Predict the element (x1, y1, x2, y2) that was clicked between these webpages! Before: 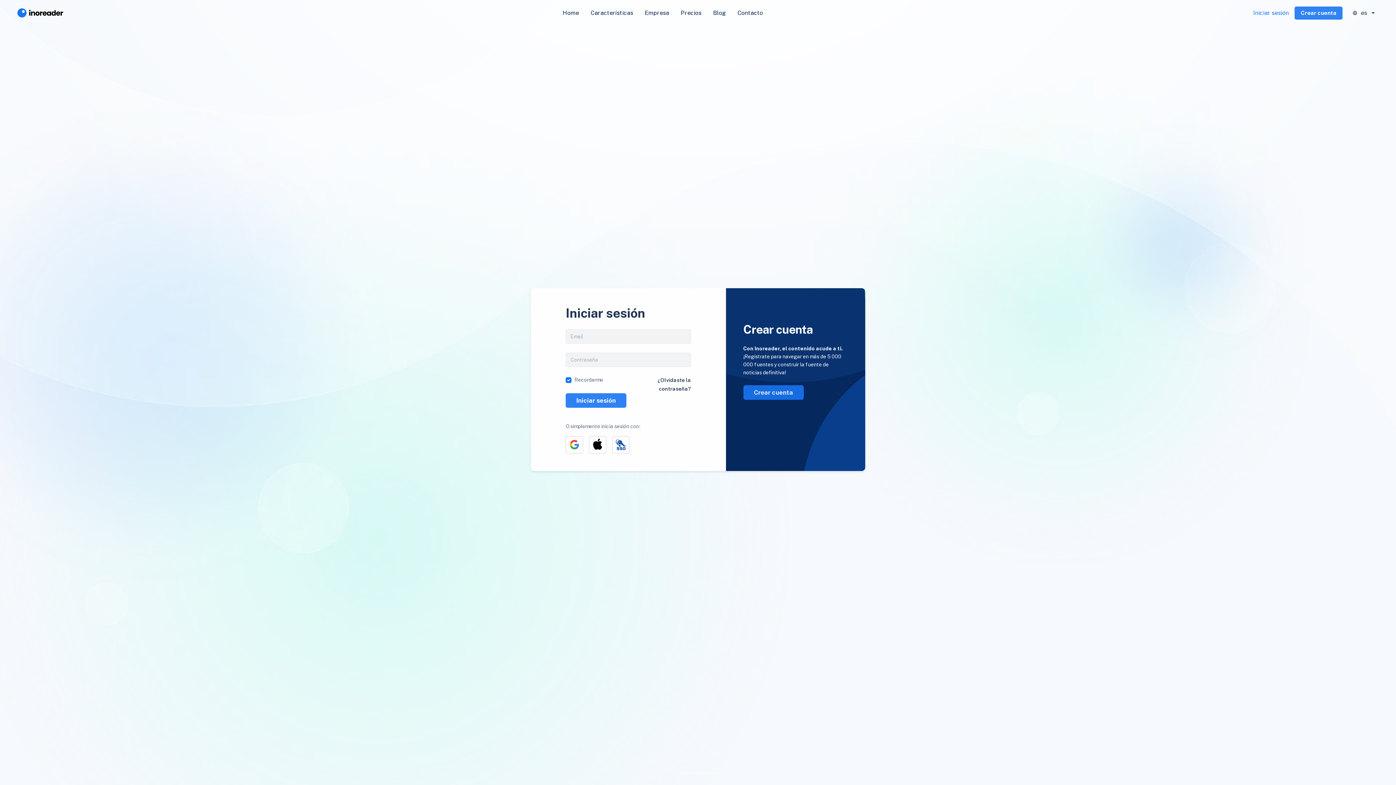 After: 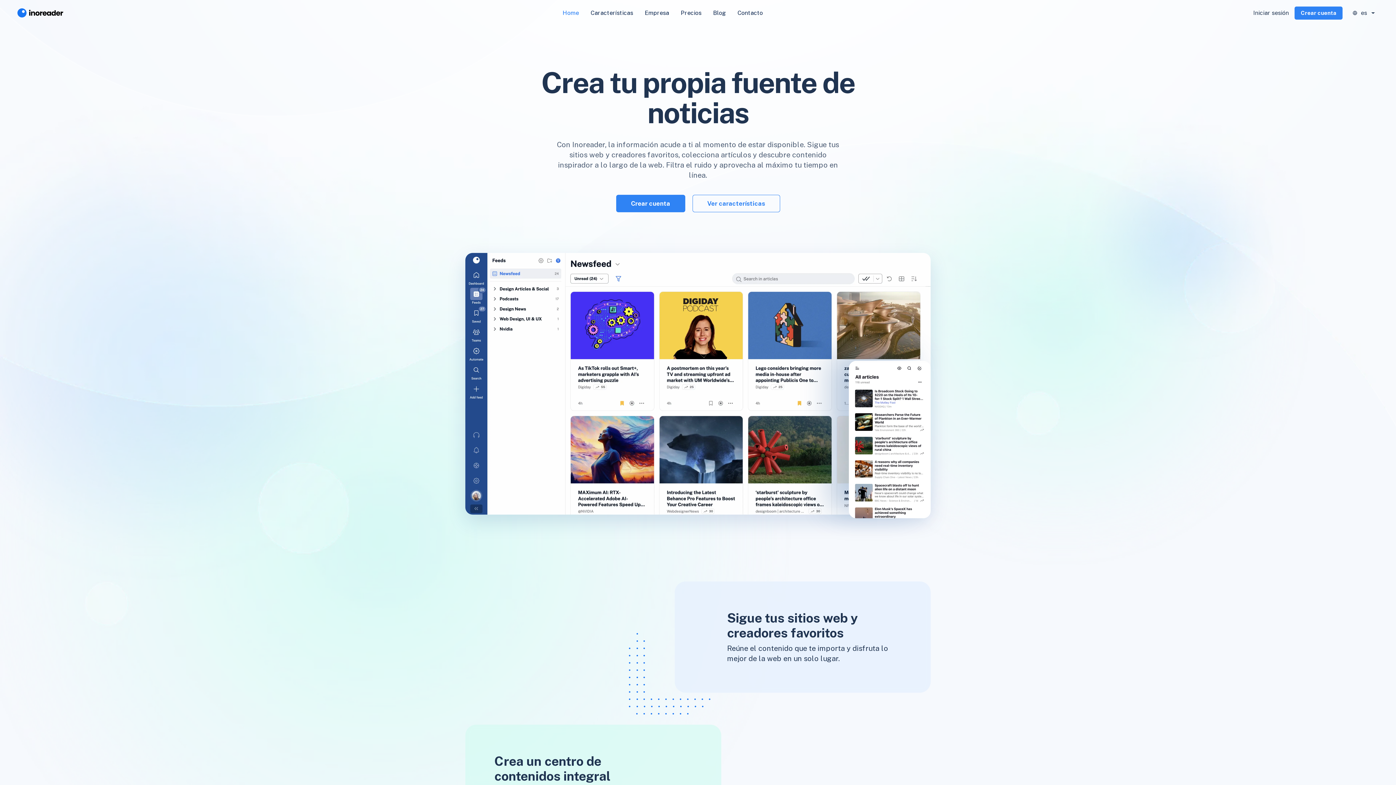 Action: bbox: (556, 5, 584, 20) label: Home